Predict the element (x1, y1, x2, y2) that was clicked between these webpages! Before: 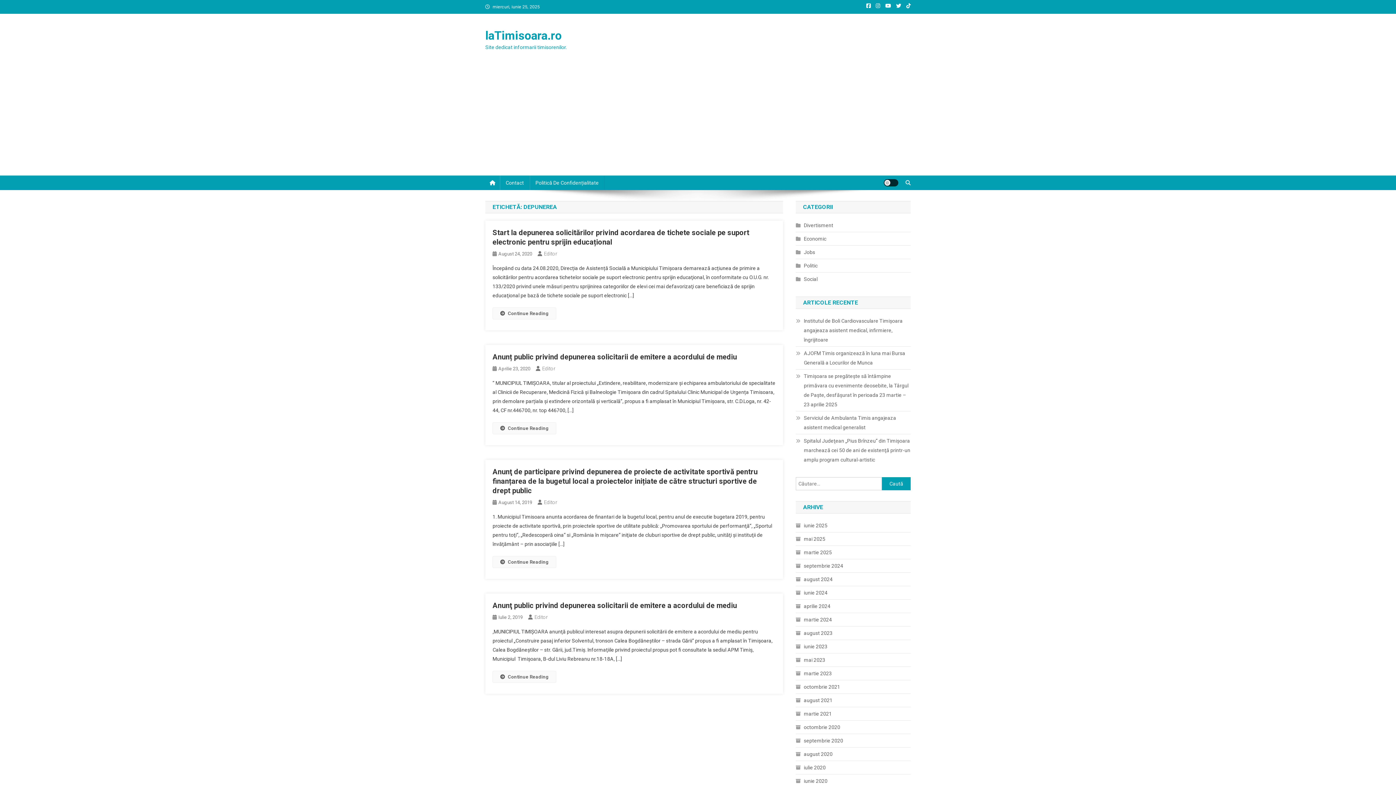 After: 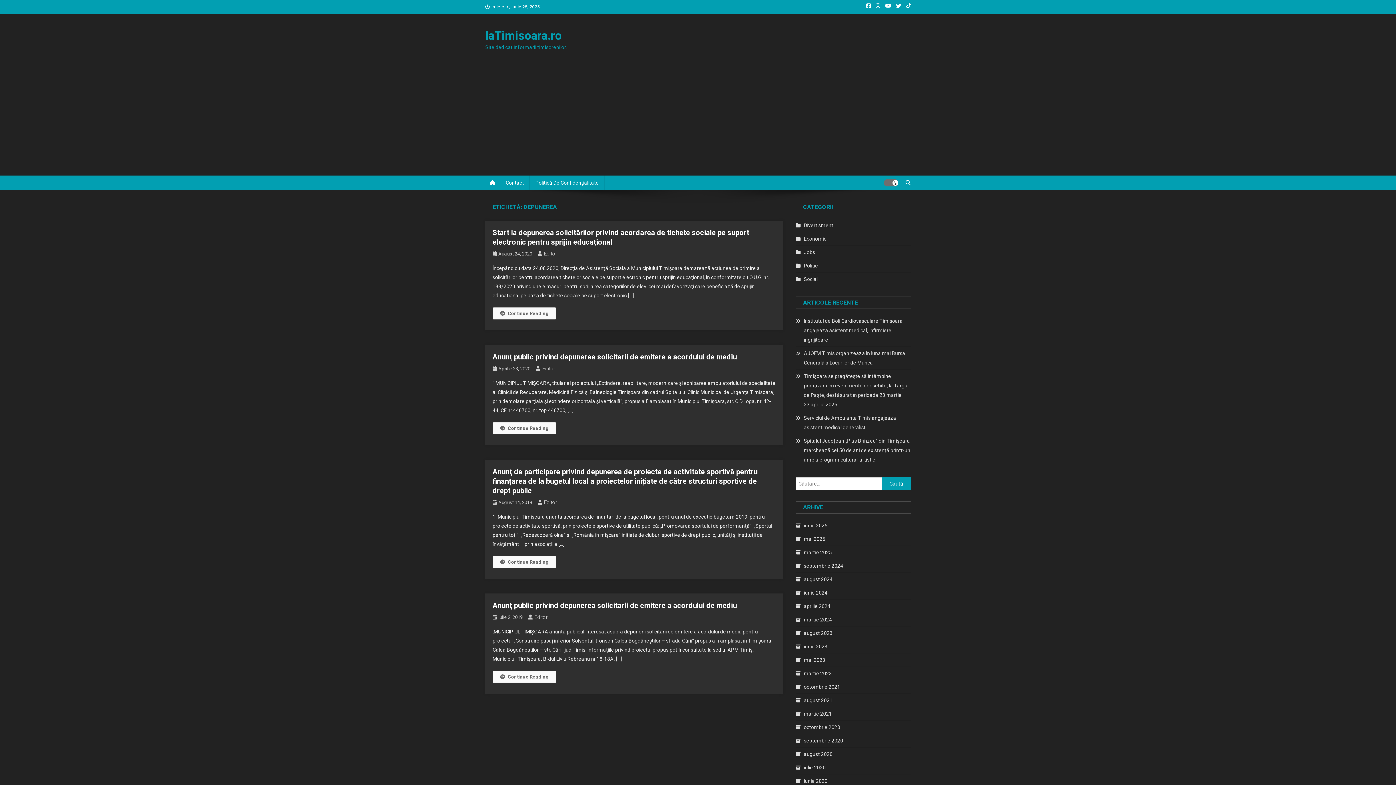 Action: bbox: (884, 179, 898, 186) label: site mode button